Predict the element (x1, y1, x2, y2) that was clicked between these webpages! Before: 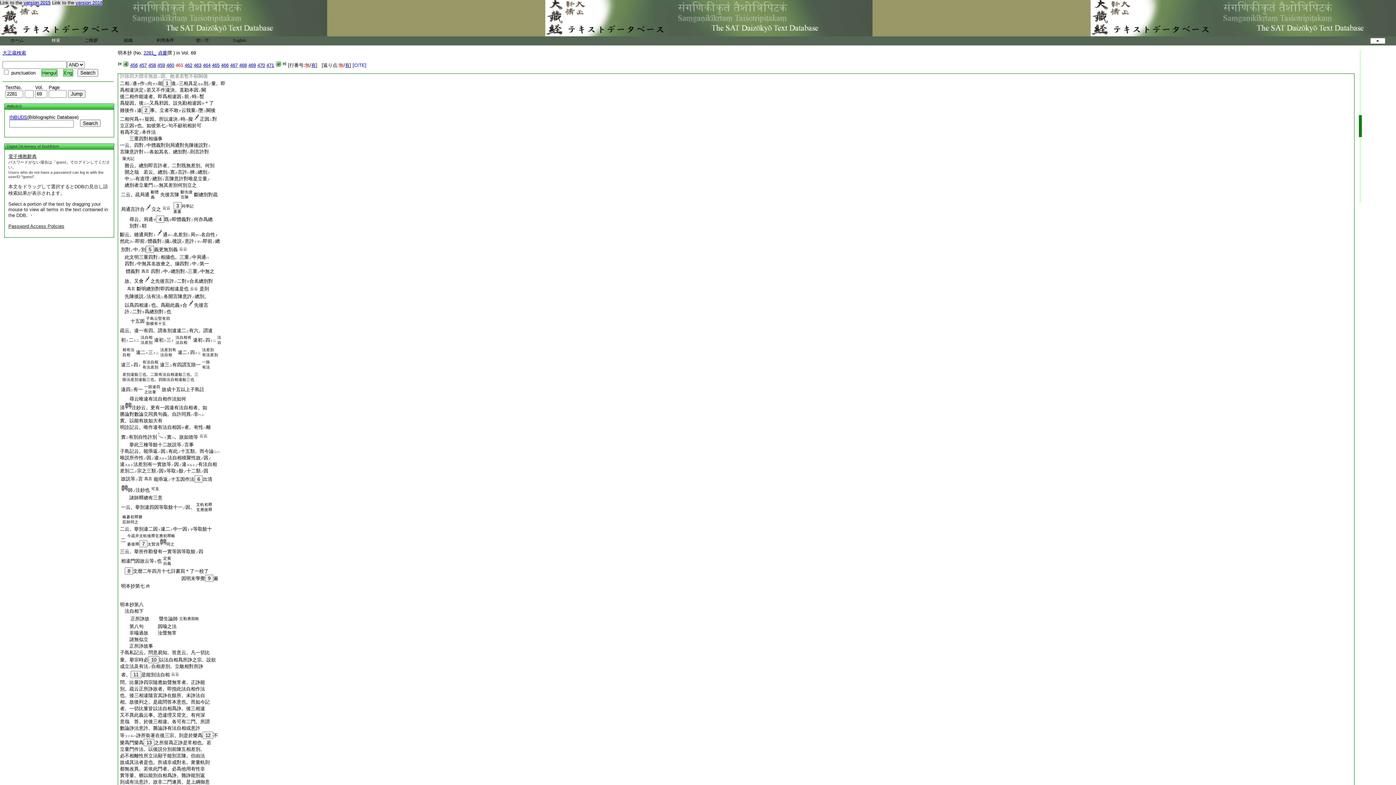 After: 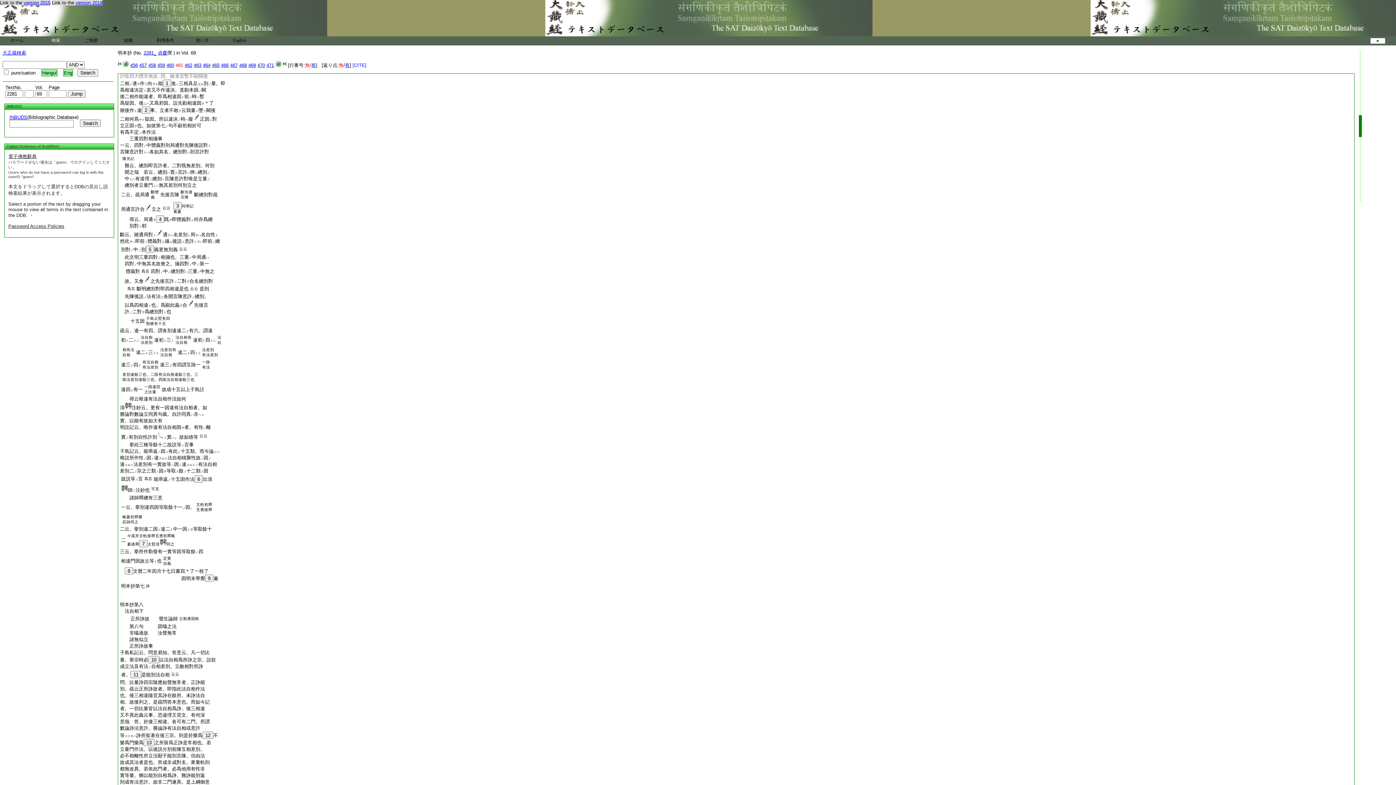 Action: label: 別對ノ中ノ別5義更無別義 bbox: (121, 246, 177, 252)